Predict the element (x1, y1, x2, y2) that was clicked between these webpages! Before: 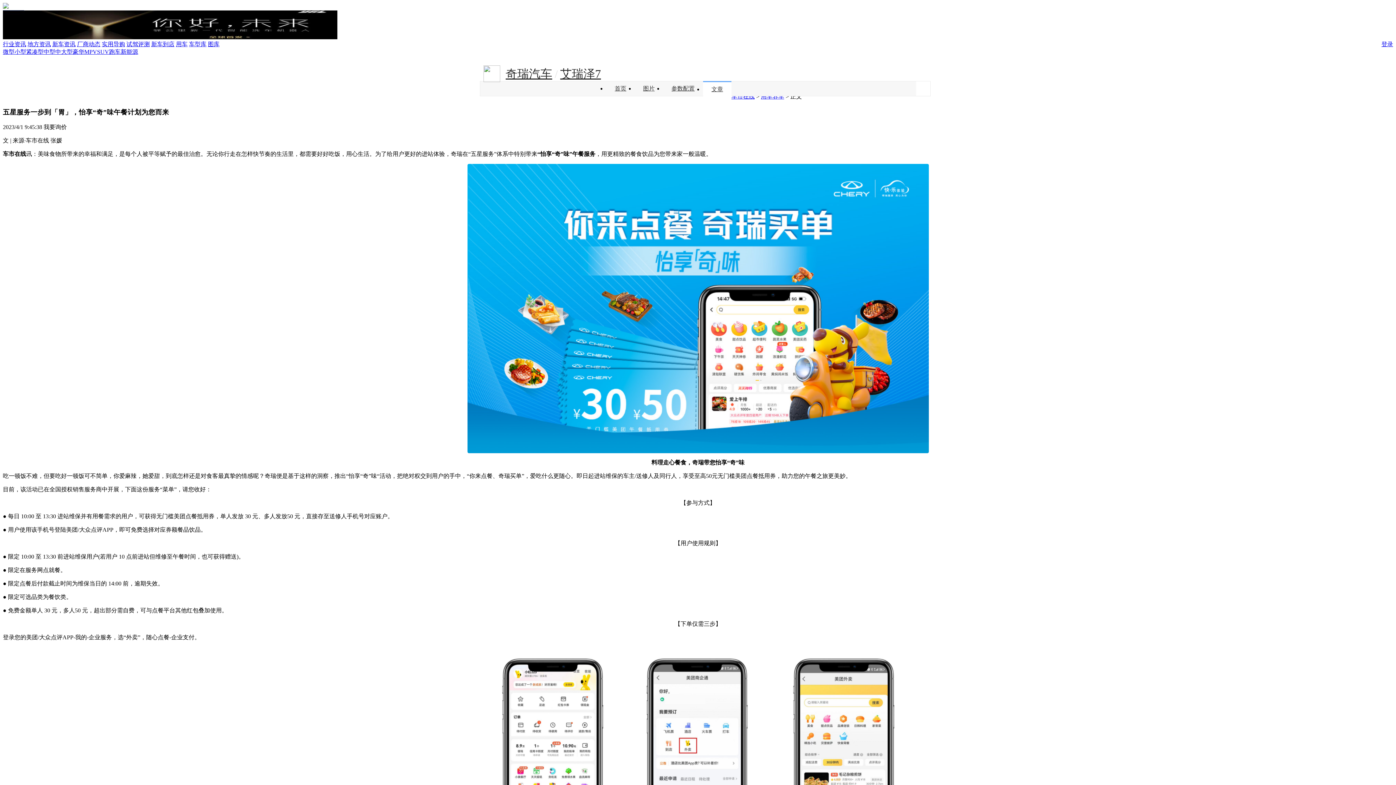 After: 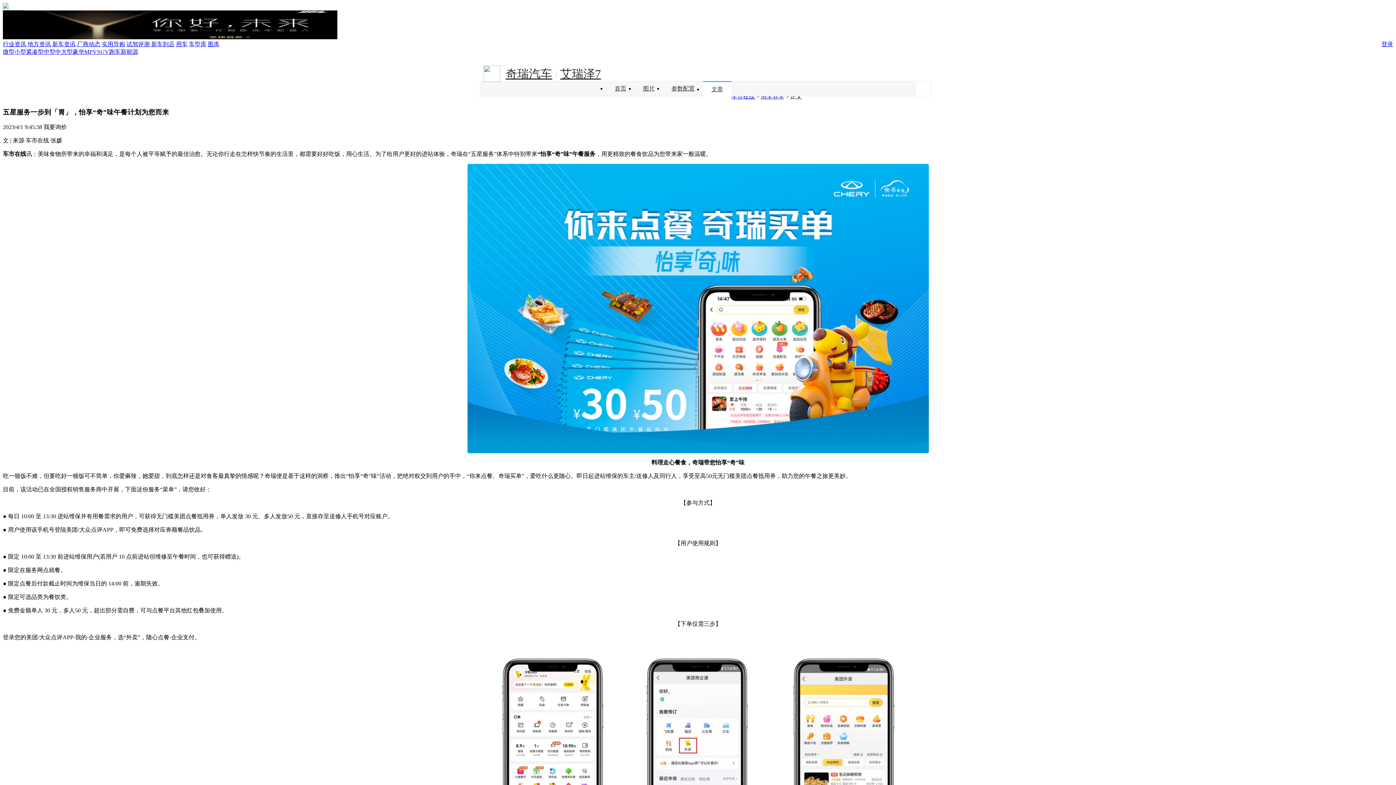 Action: label: 中大型 bbox: (55, 48, 72, 54)